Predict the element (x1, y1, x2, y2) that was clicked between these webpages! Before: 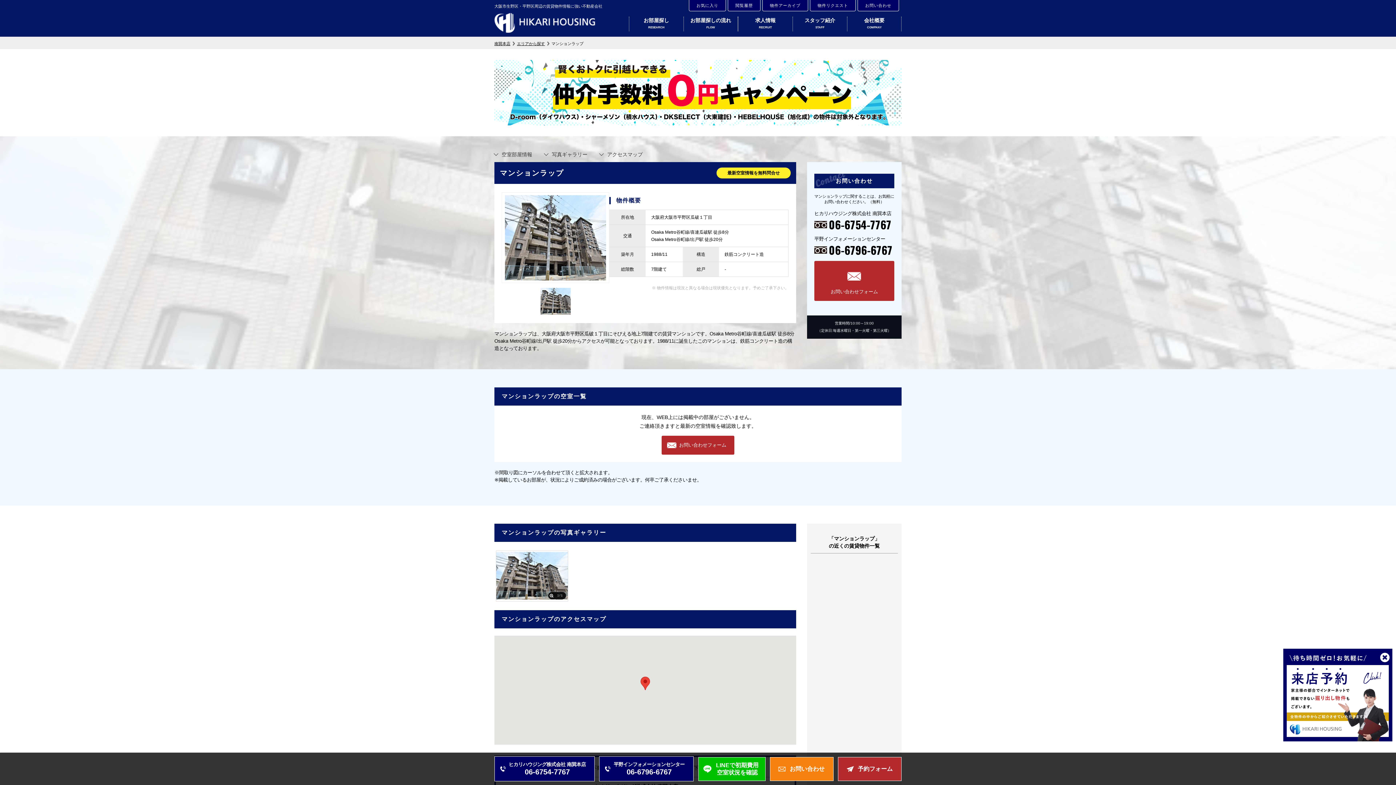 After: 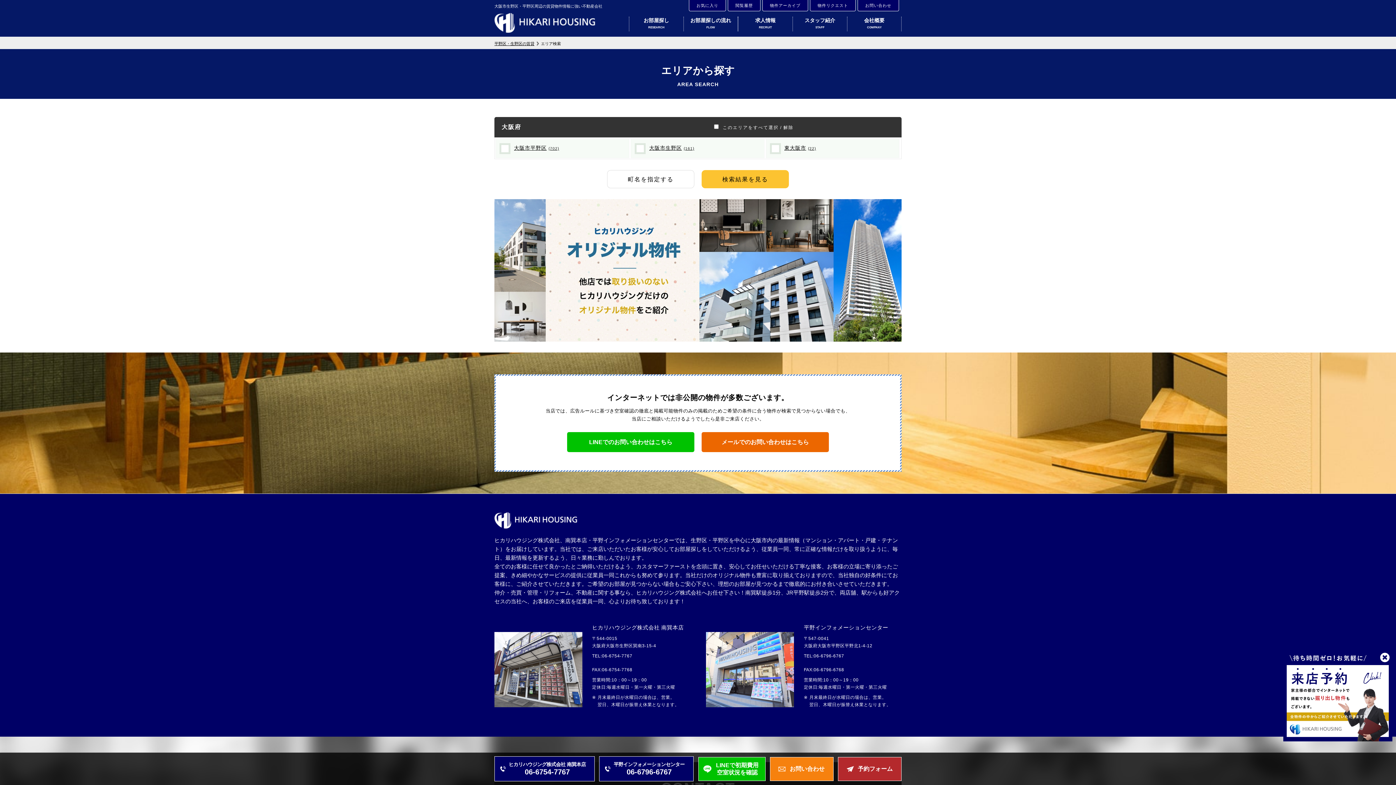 Action: bbox: (517, 41, 545, 45) label: エリアから探す